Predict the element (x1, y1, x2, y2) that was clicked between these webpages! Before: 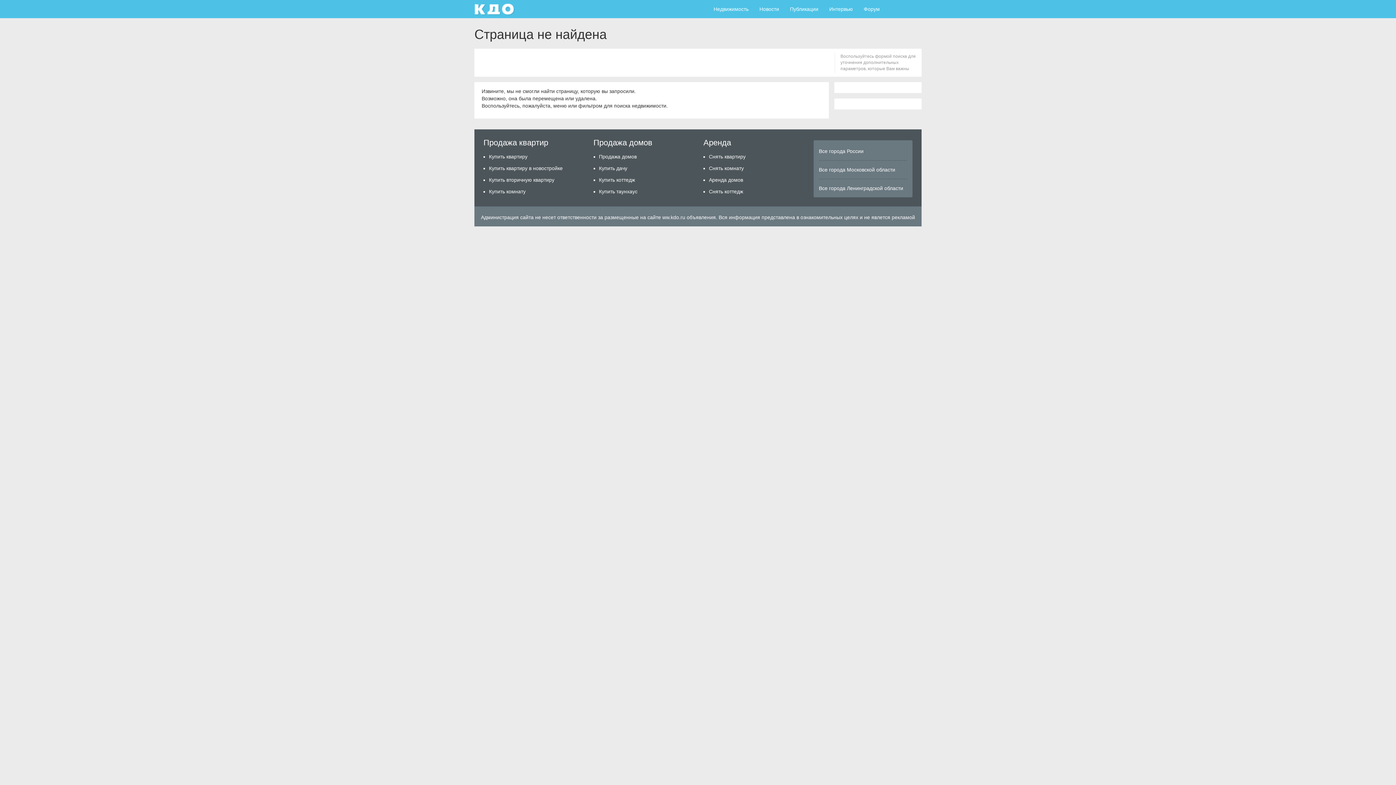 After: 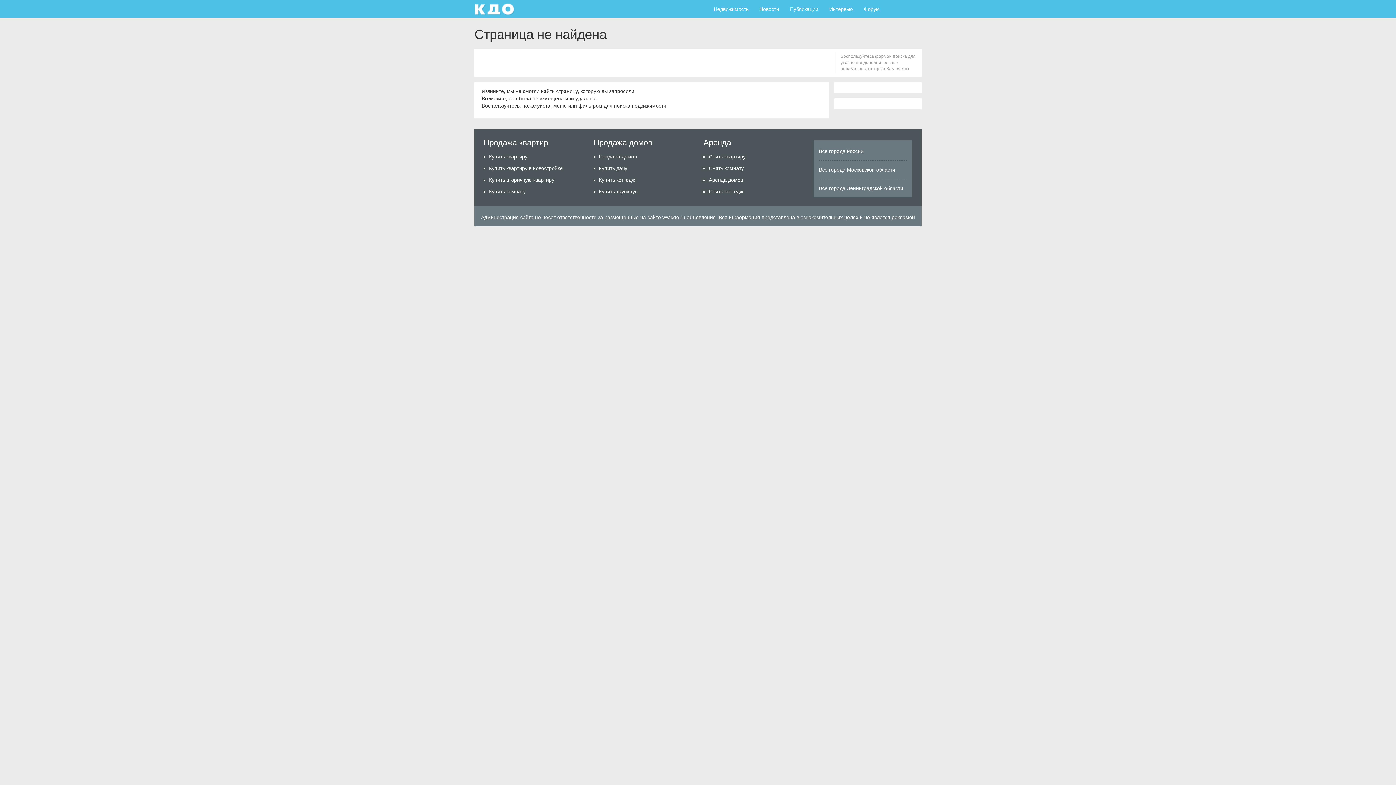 Action: label: Продажа квартир bbox: (483, 138, 582, 147)